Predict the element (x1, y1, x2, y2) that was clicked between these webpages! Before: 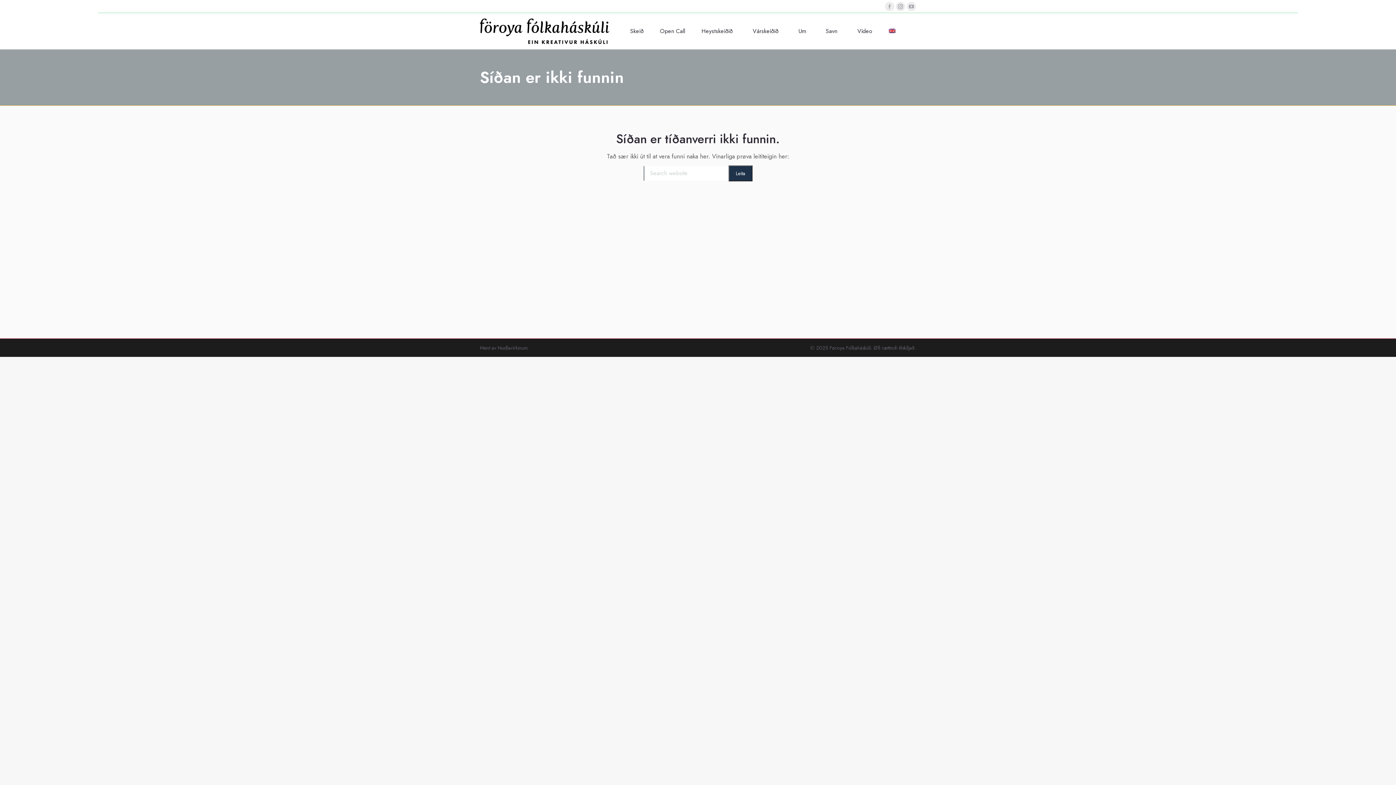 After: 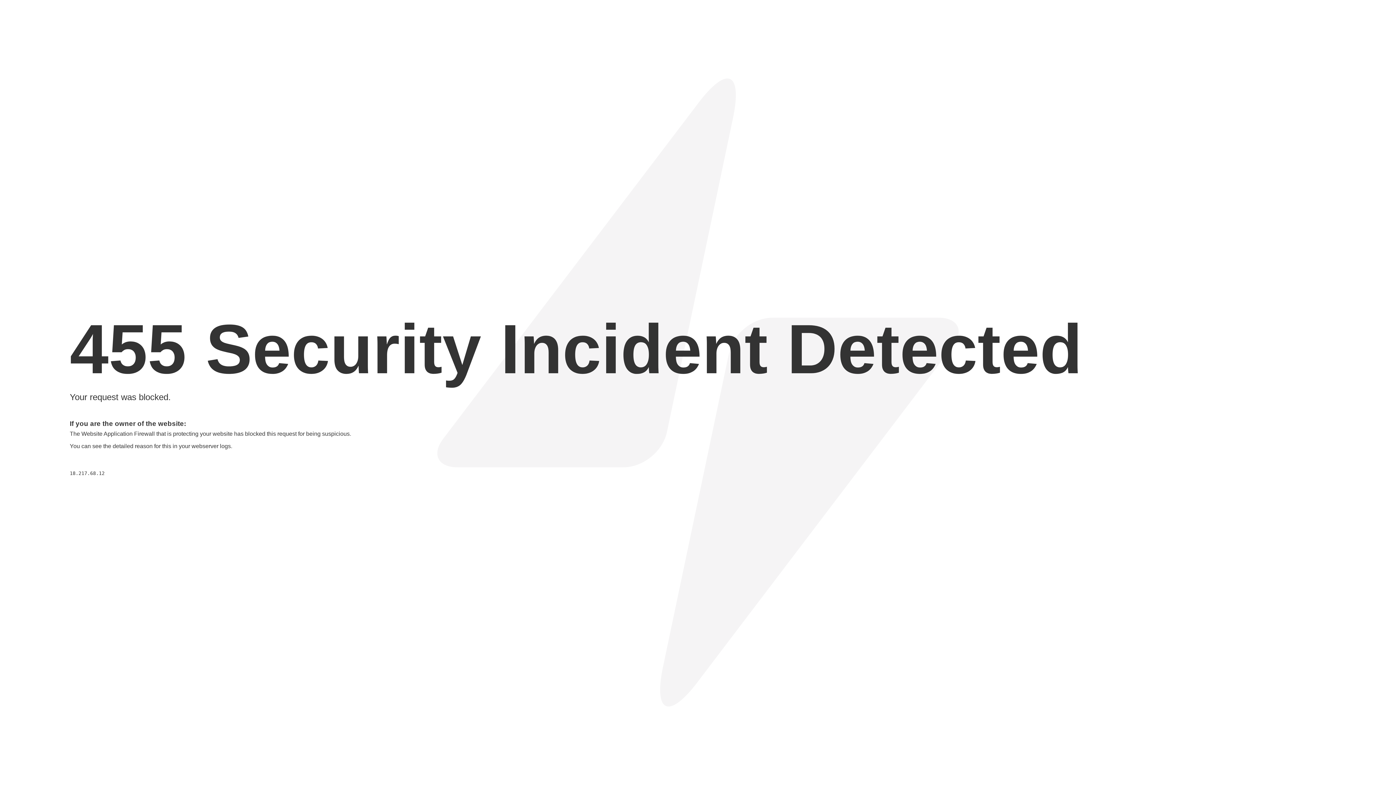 Action: bbox: (624, 24, 649, 37) label: Skeið